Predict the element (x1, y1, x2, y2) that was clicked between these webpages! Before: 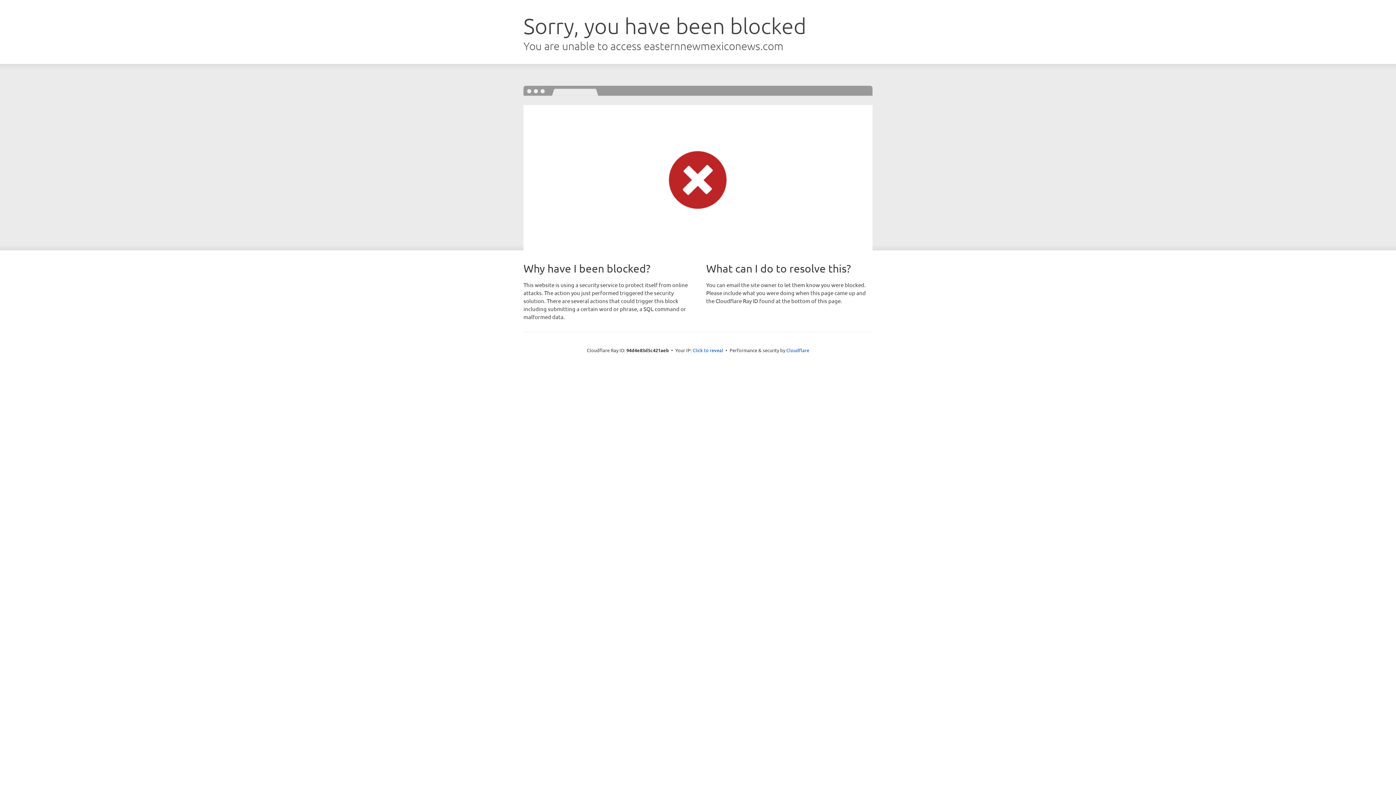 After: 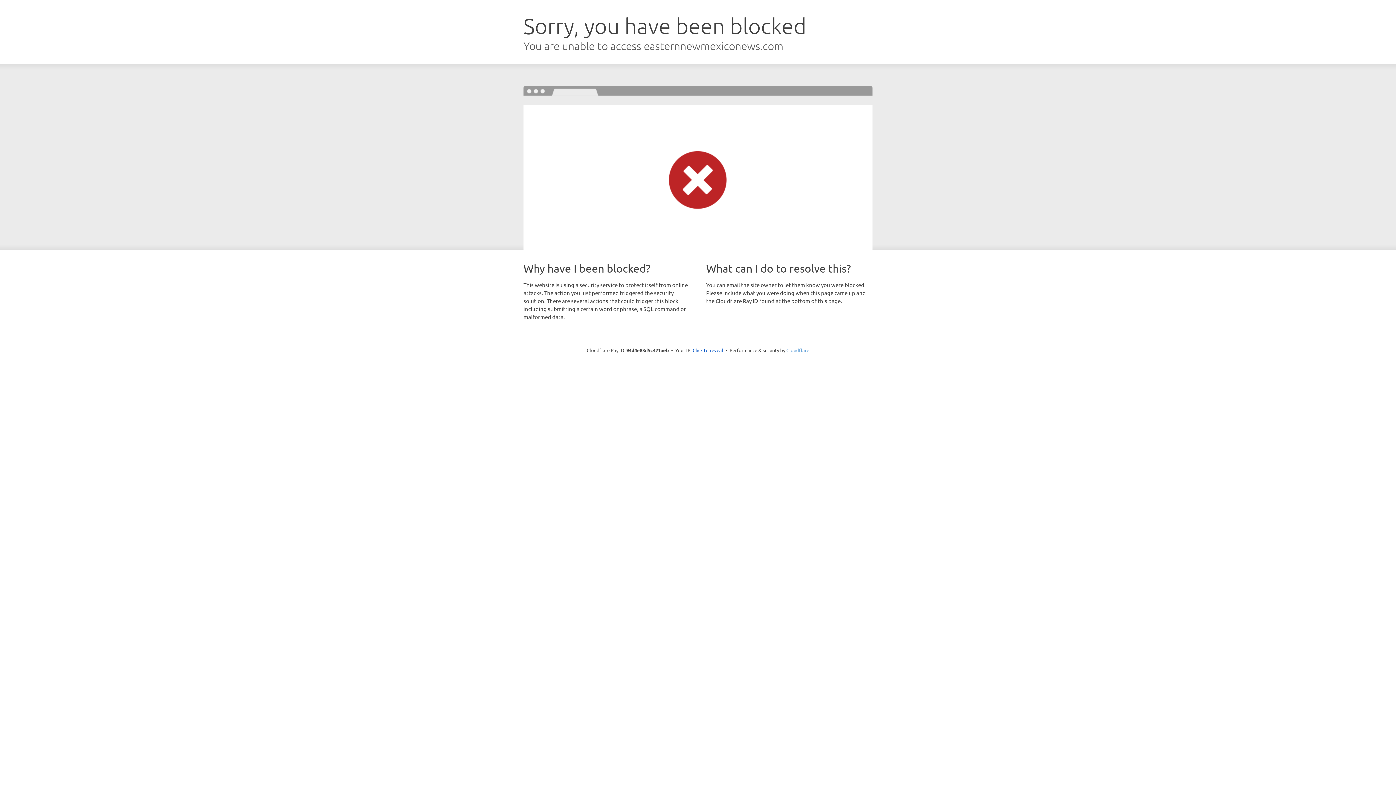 Action: label: Cloudflare bbox: (786, 347, 809, 353)